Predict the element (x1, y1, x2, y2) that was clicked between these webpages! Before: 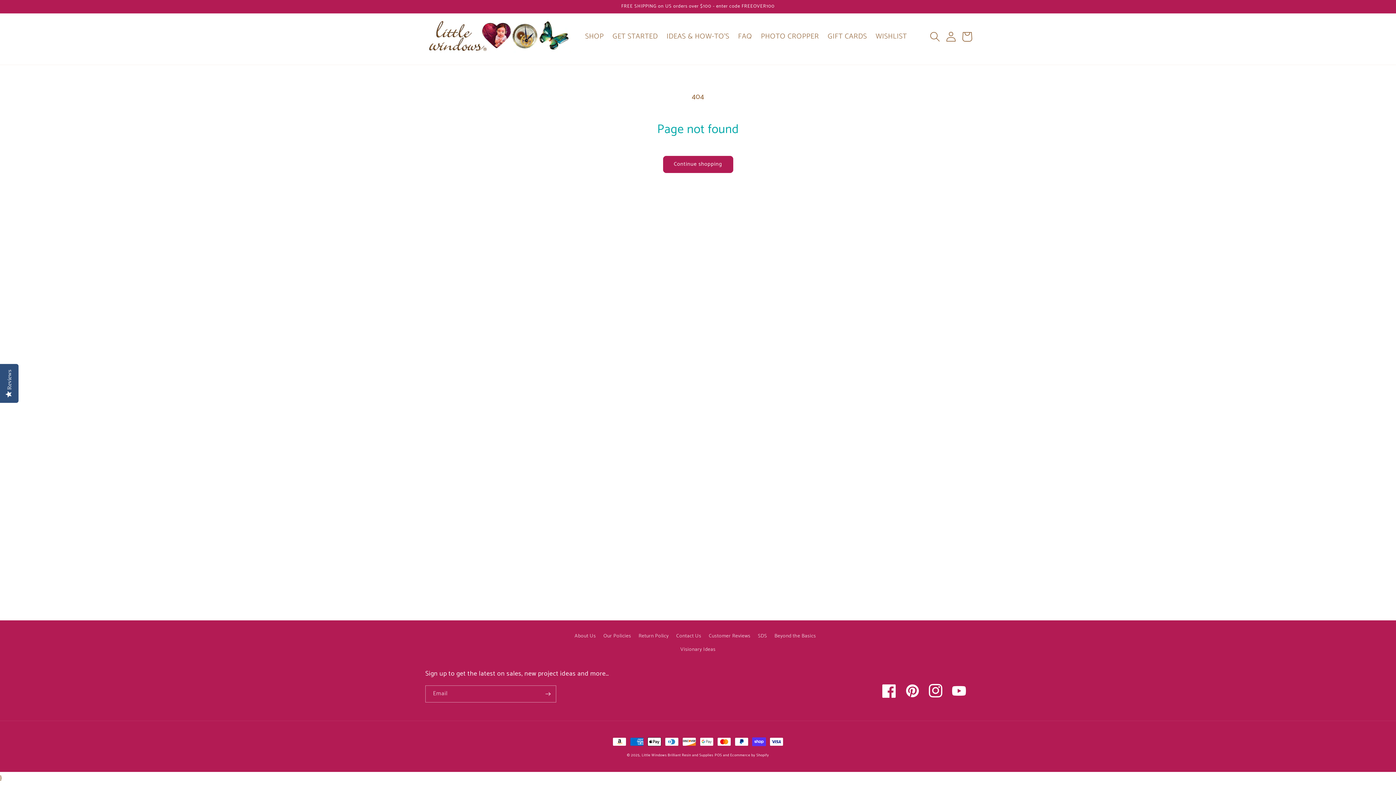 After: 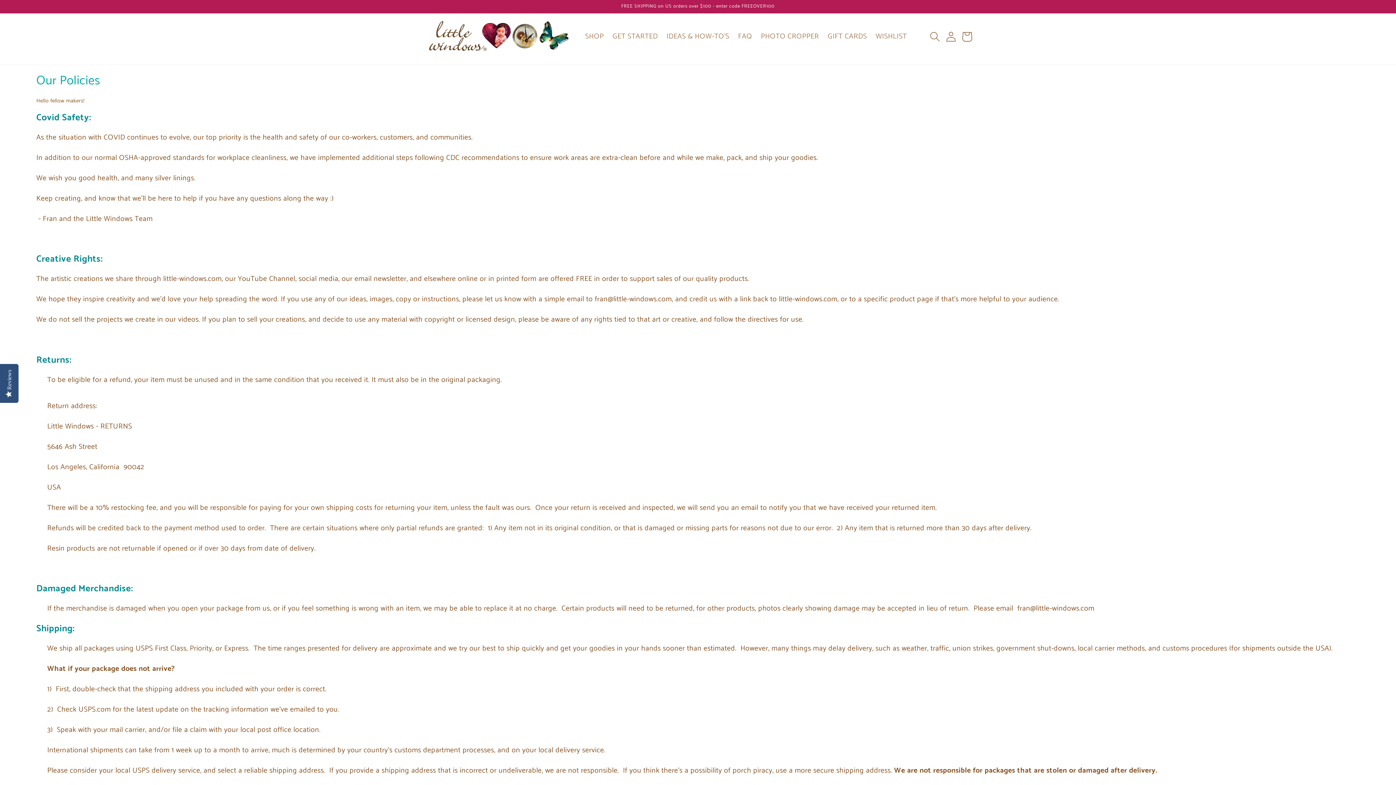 Action: label: Our Policies bbox: (603, 630, 631, 642)